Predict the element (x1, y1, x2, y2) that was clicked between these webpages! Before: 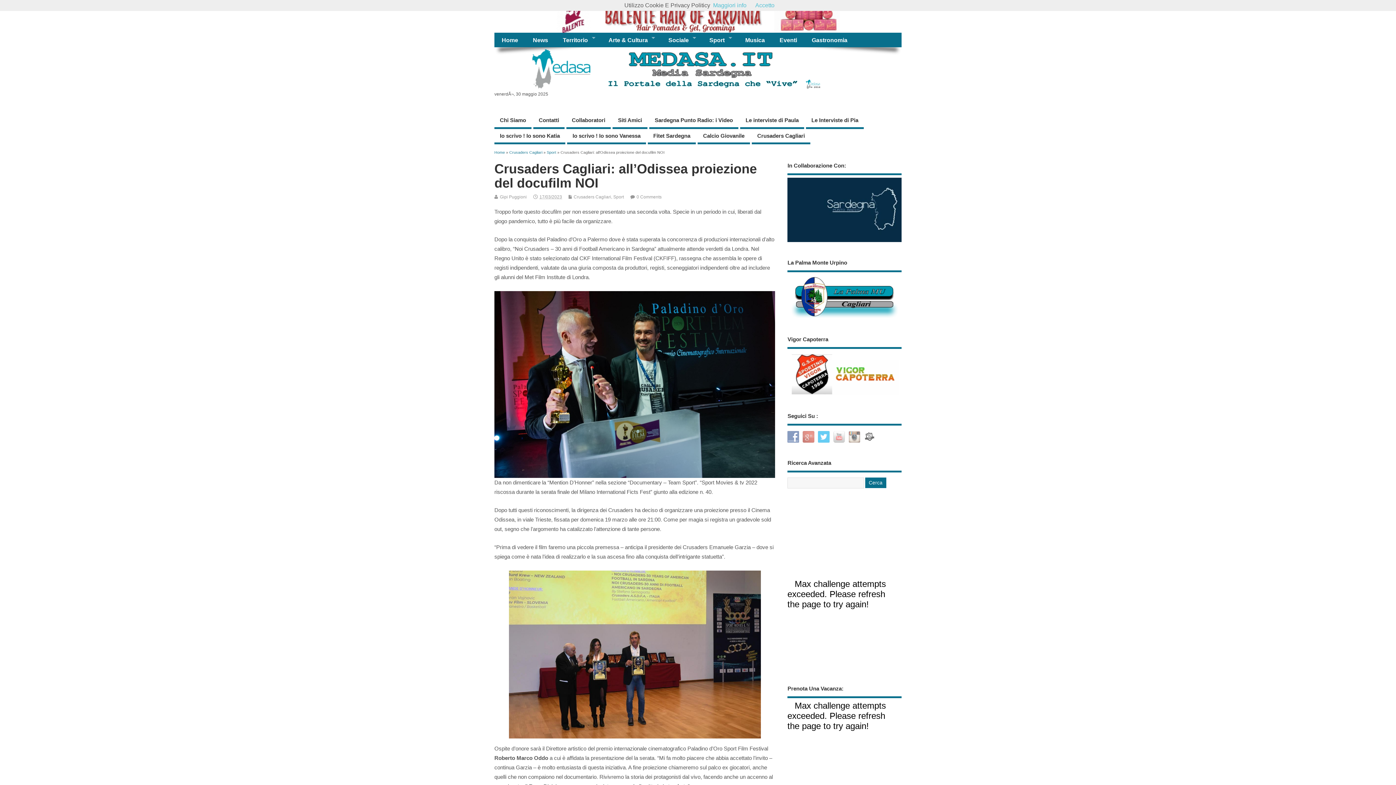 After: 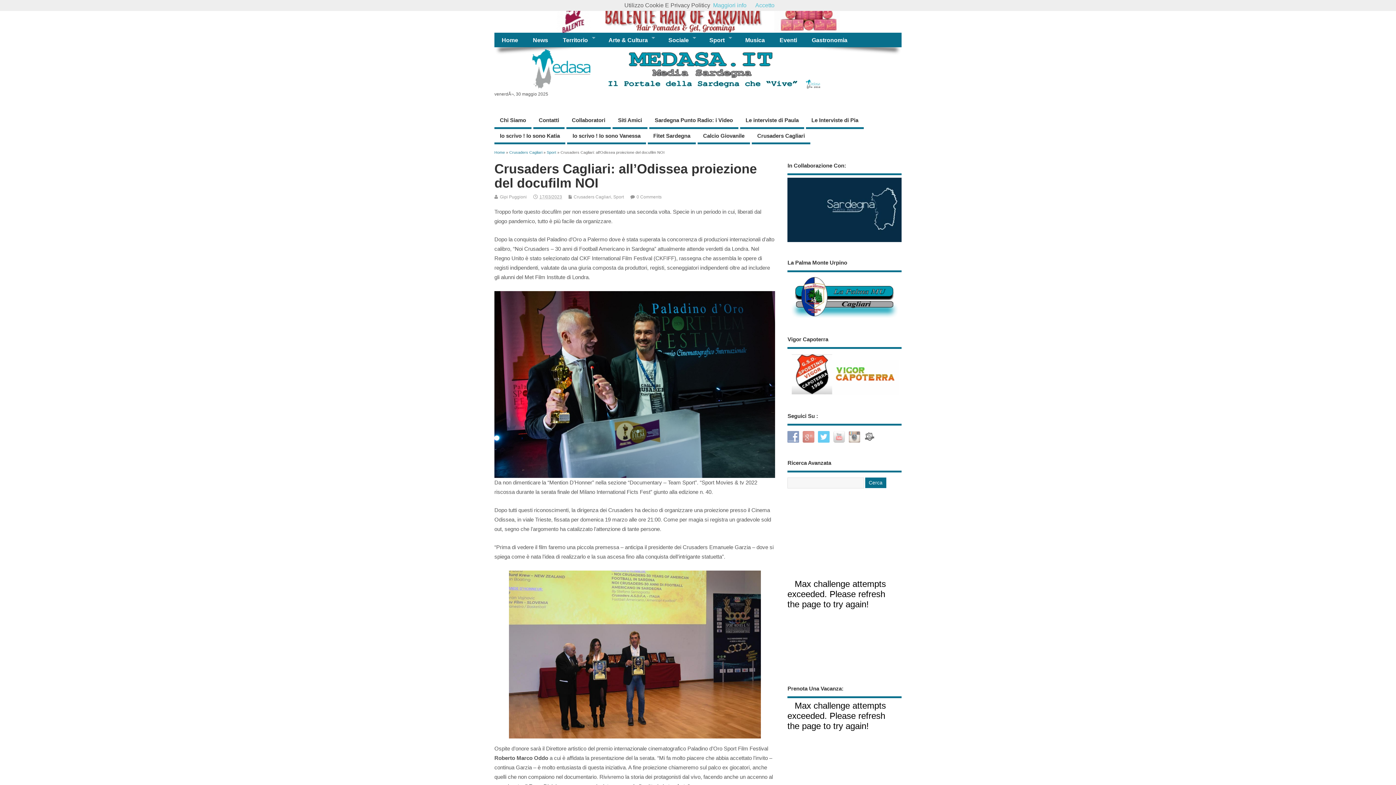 Action: bbox: (787, 239, 901, 244)